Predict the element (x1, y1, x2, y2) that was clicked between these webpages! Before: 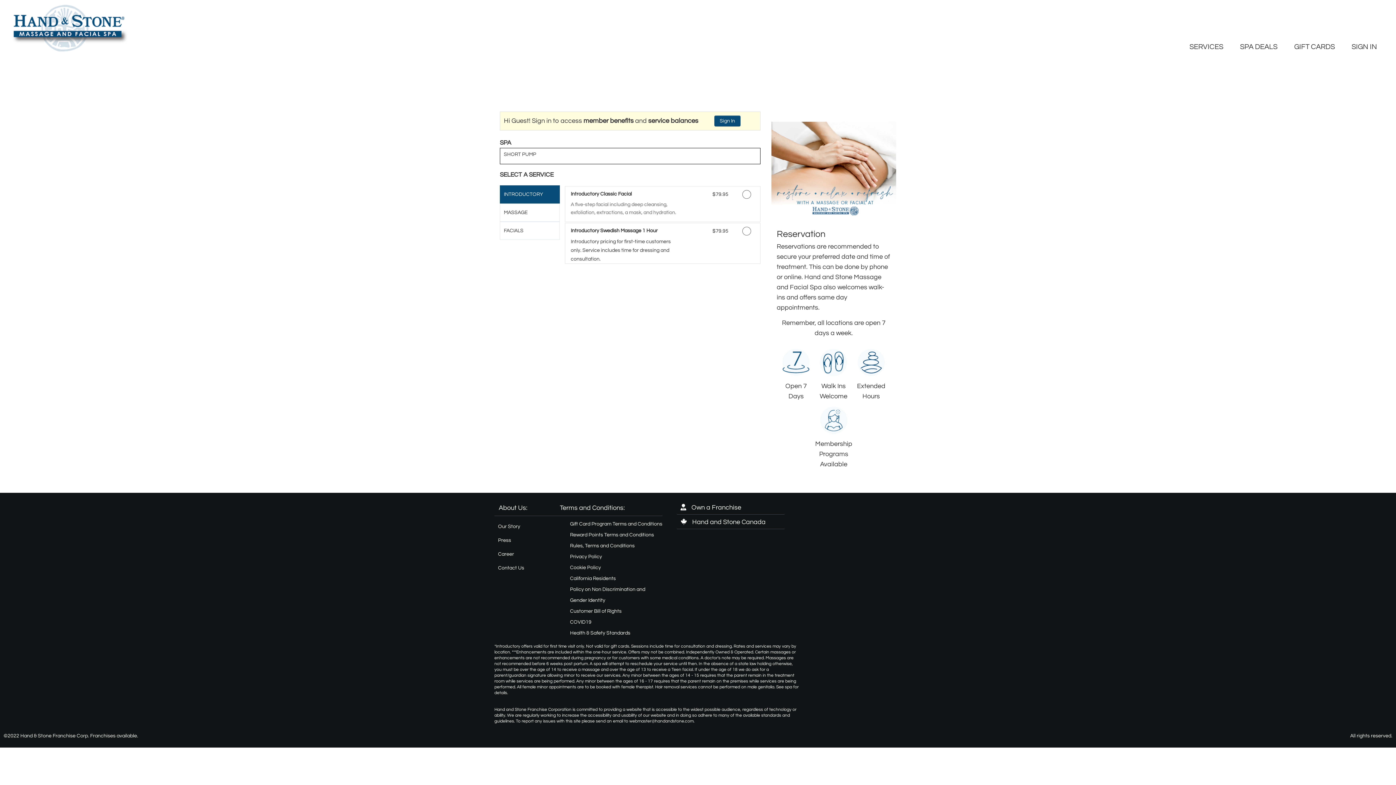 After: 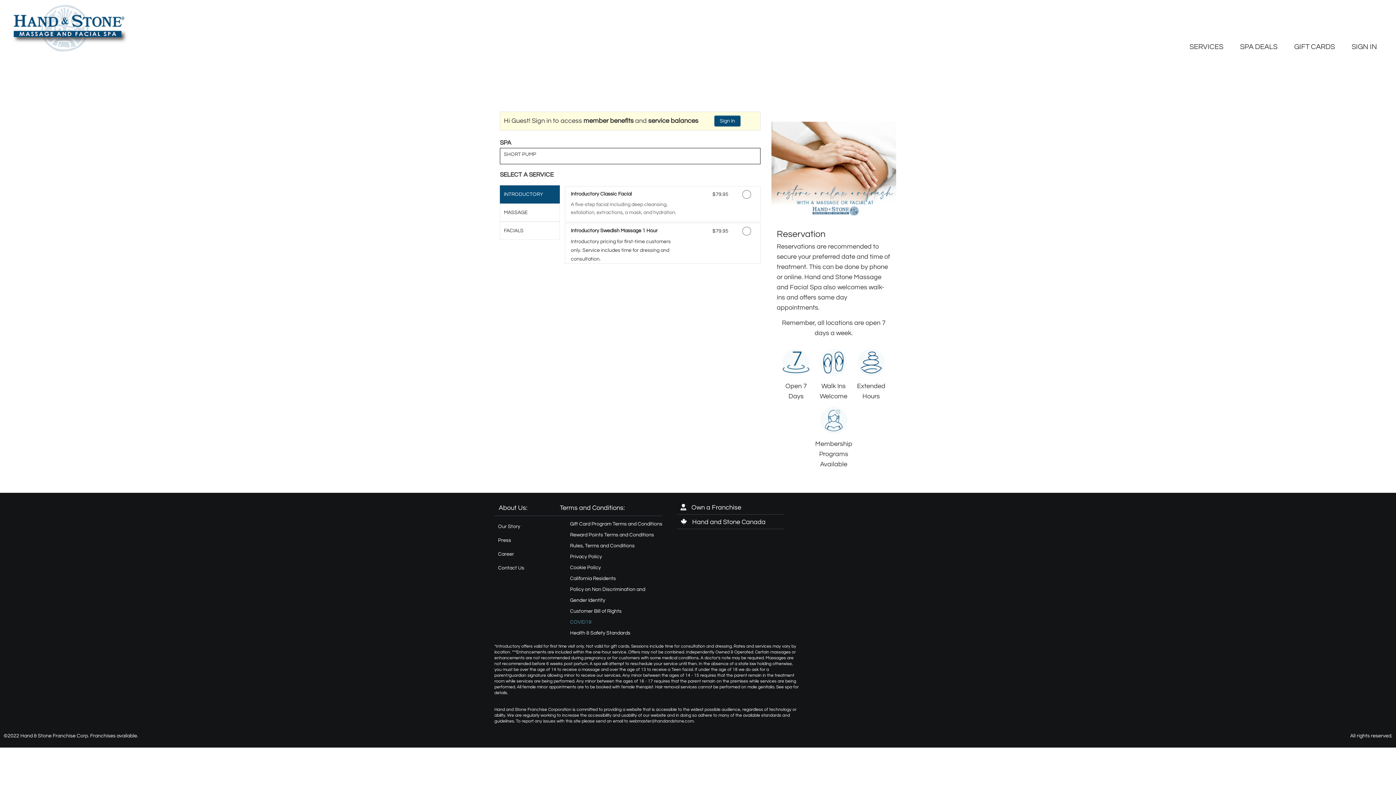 Action: label: COVID19 bbox: (570, 620, 591, 625)